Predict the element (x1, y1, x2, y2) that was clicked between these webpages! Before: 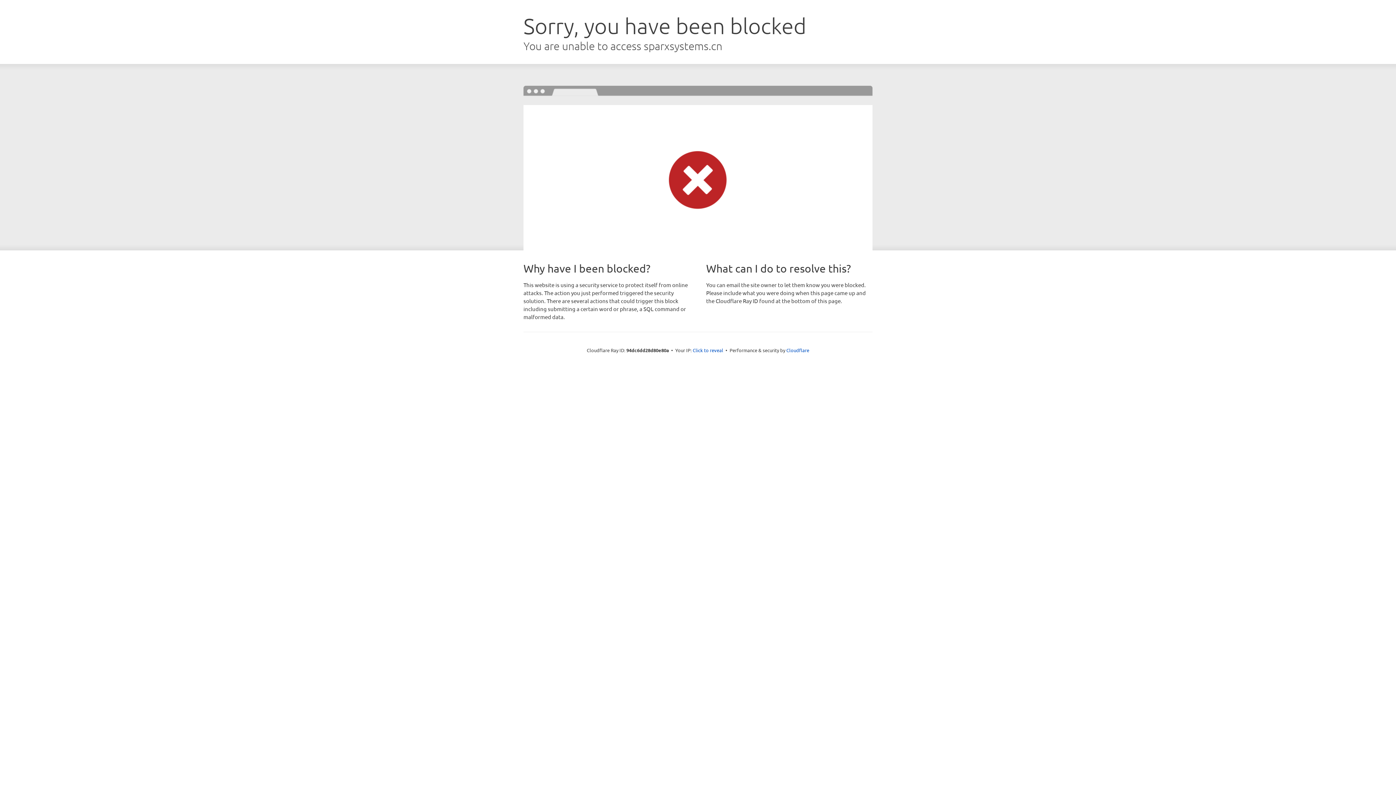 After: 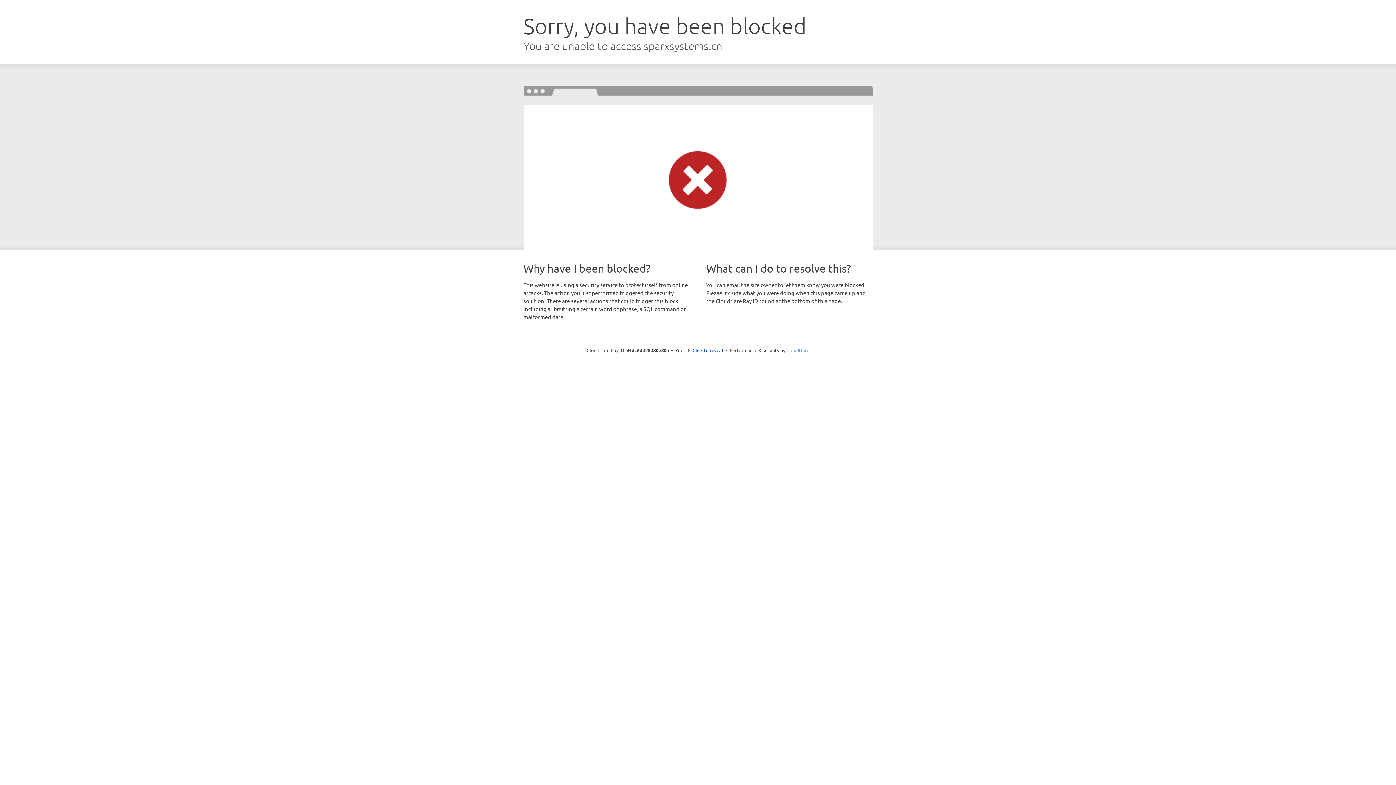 Action: bbox: (786, 347, 809, 353) label: Cloudflare